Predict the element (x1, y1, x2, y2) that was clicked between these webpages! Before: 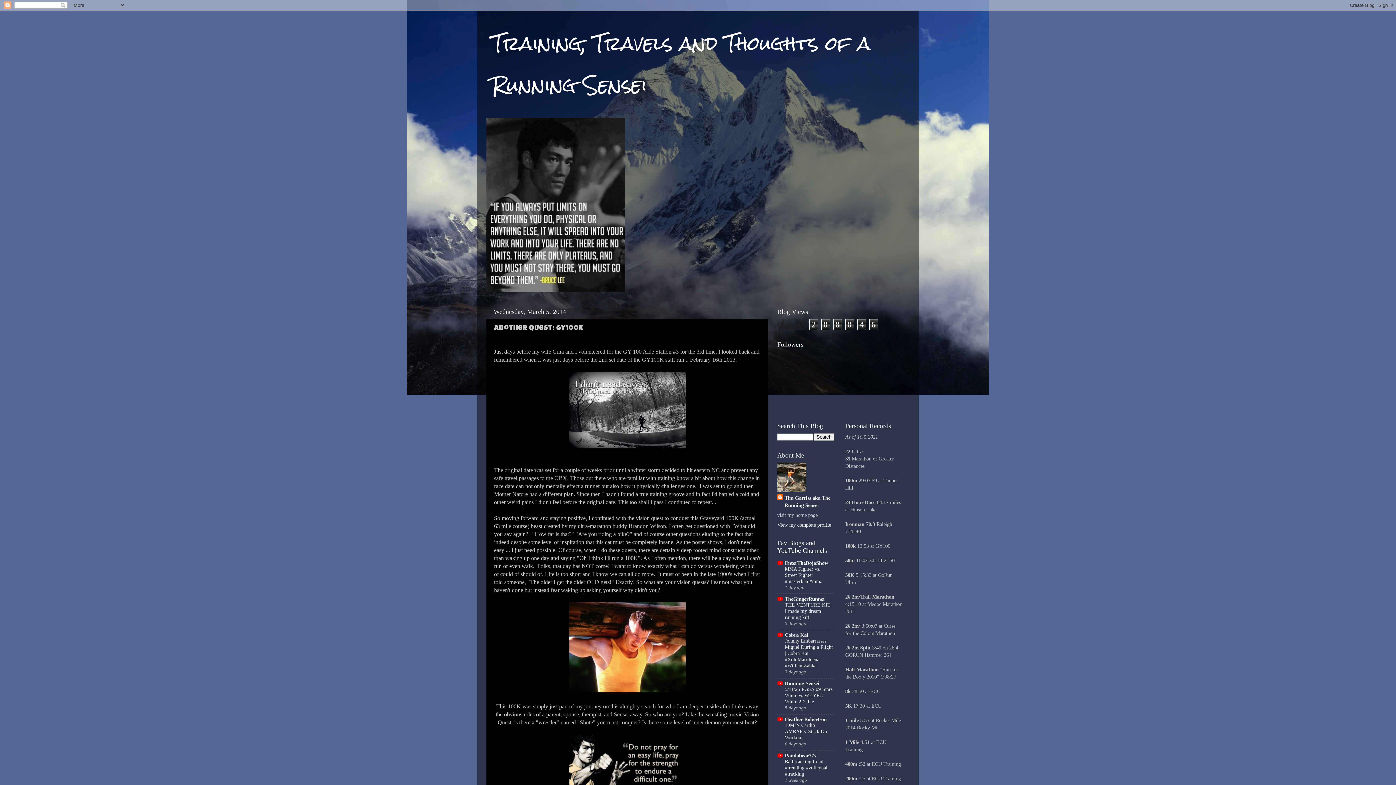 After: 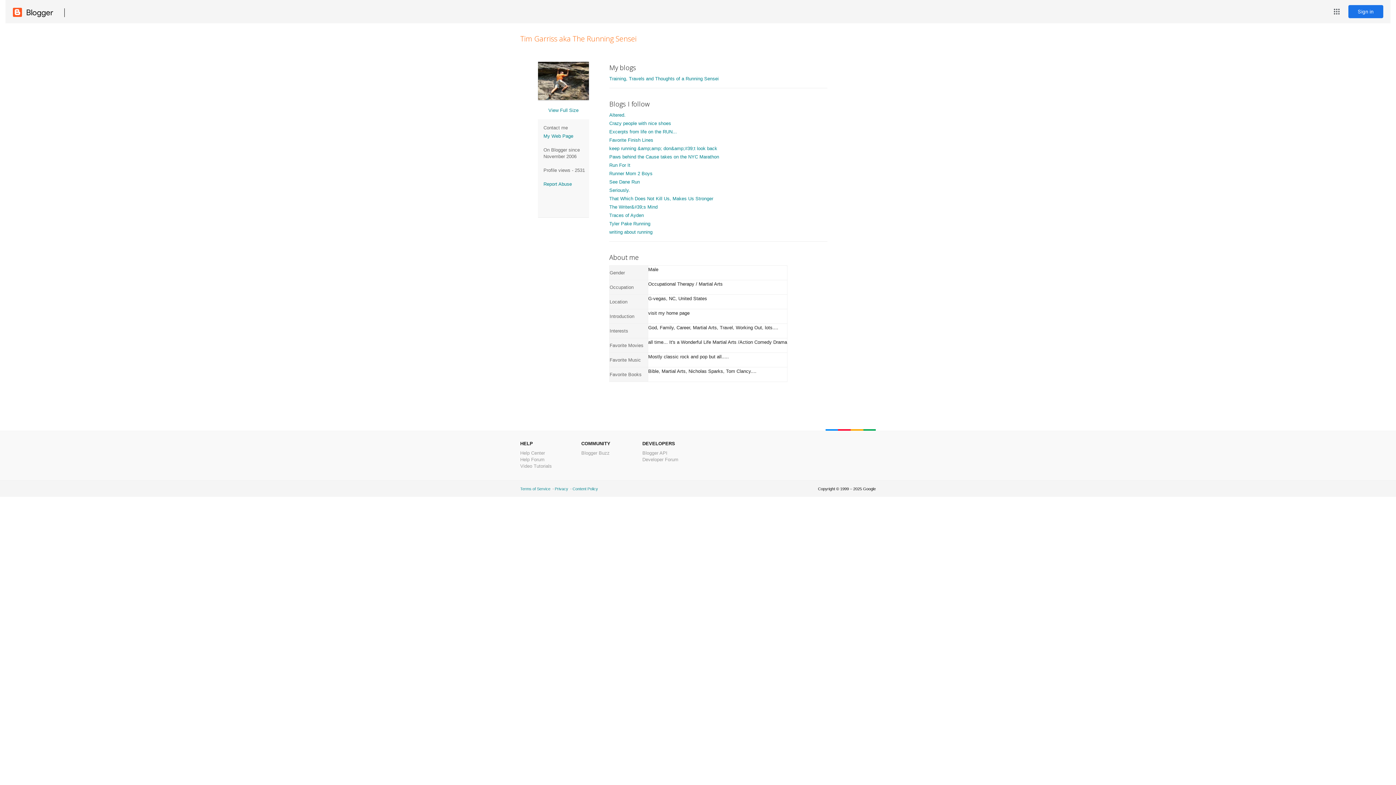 Action: label: View my complete profile bbox: (777, 522, 831, 528)